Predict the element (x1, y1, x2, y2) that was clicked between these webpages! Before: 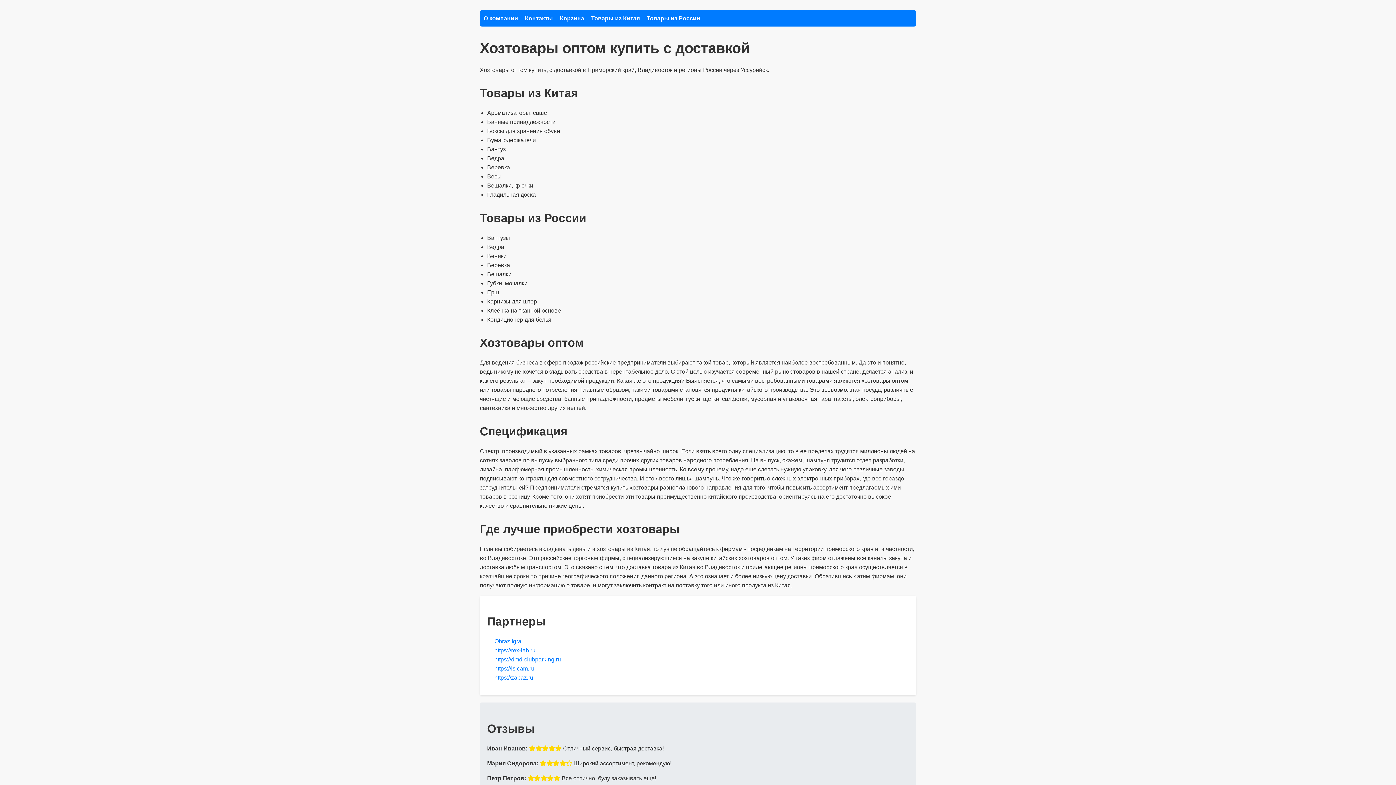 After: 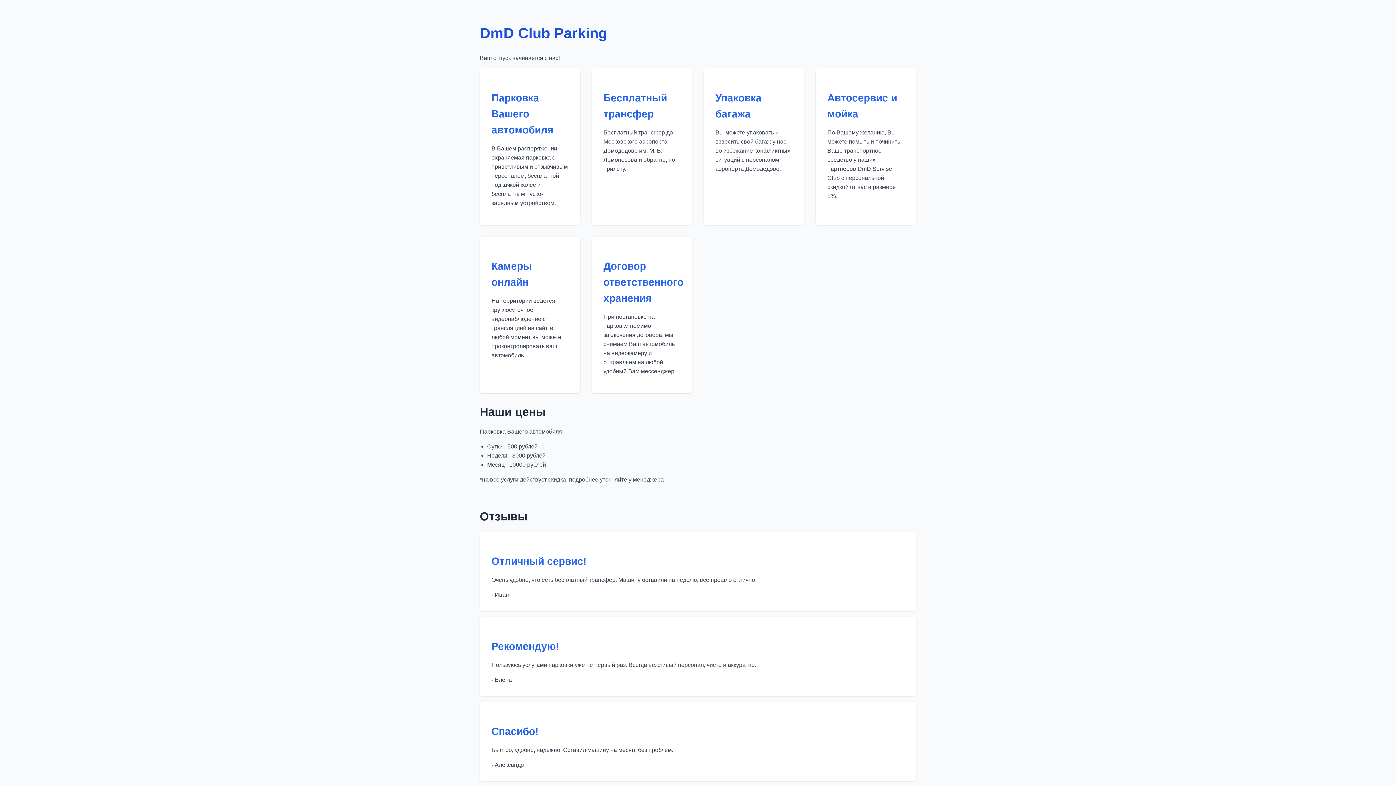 Action: label: https://dmd-clubparking.ru bbox: (494, 656, 561, 662)